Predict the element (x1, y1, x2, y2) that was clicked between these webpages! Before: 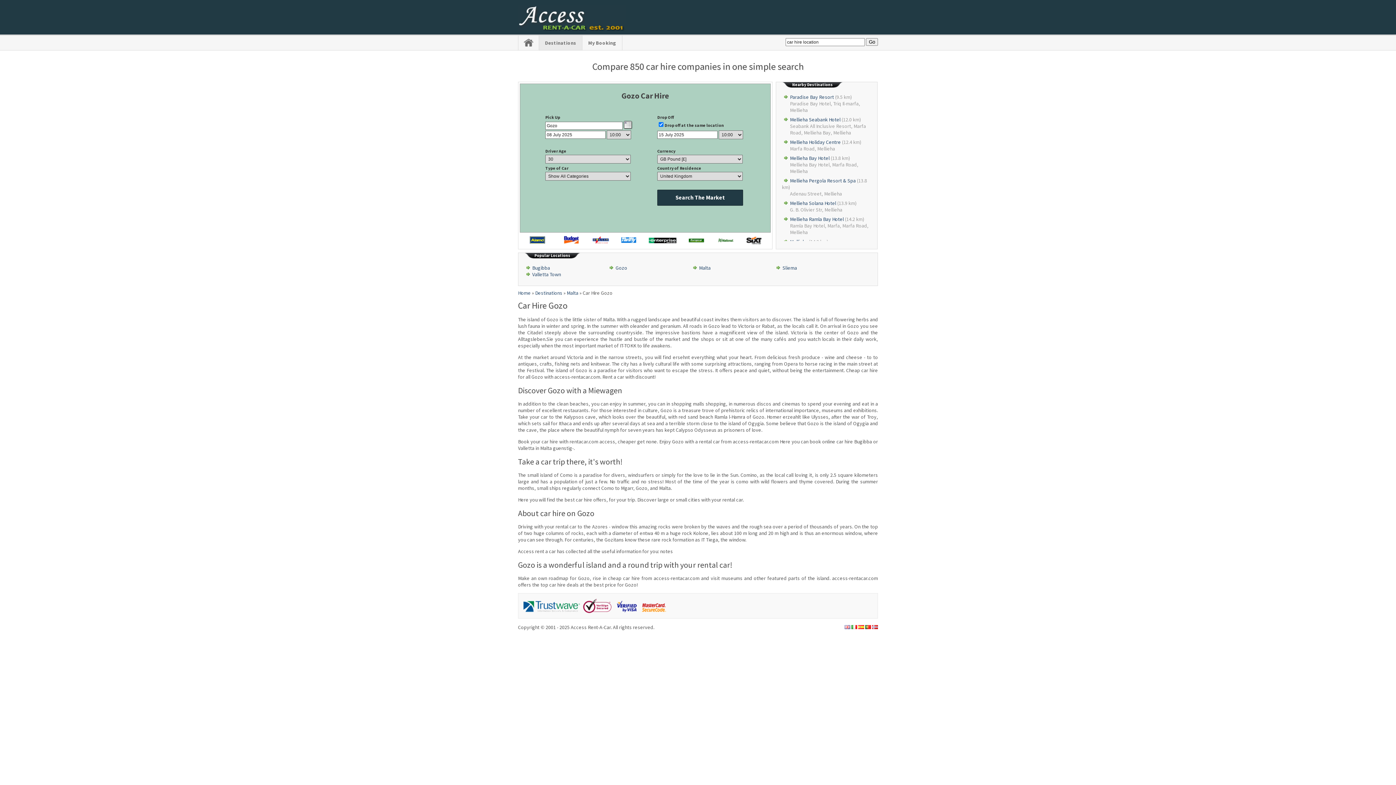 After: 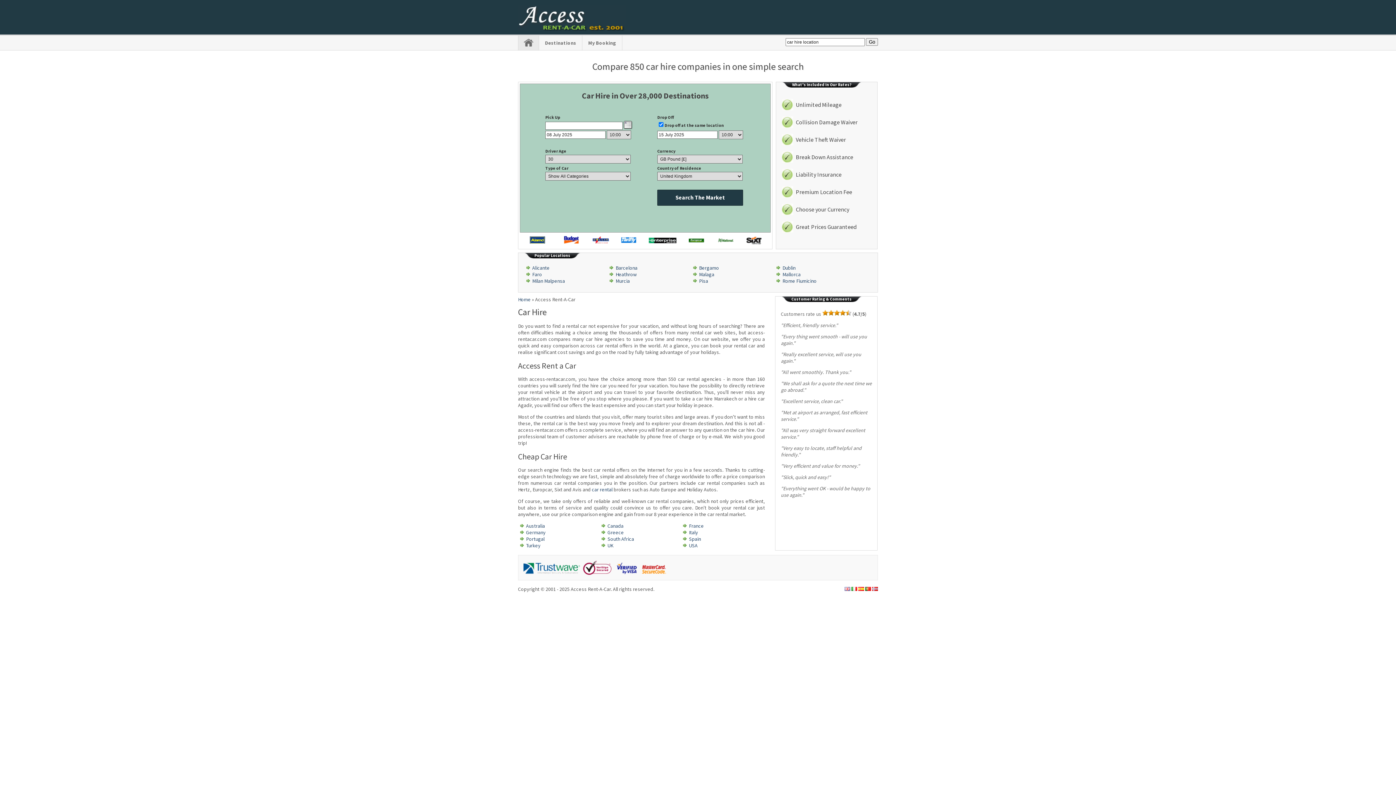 Action: bbox: (518, 25, 625, 32)